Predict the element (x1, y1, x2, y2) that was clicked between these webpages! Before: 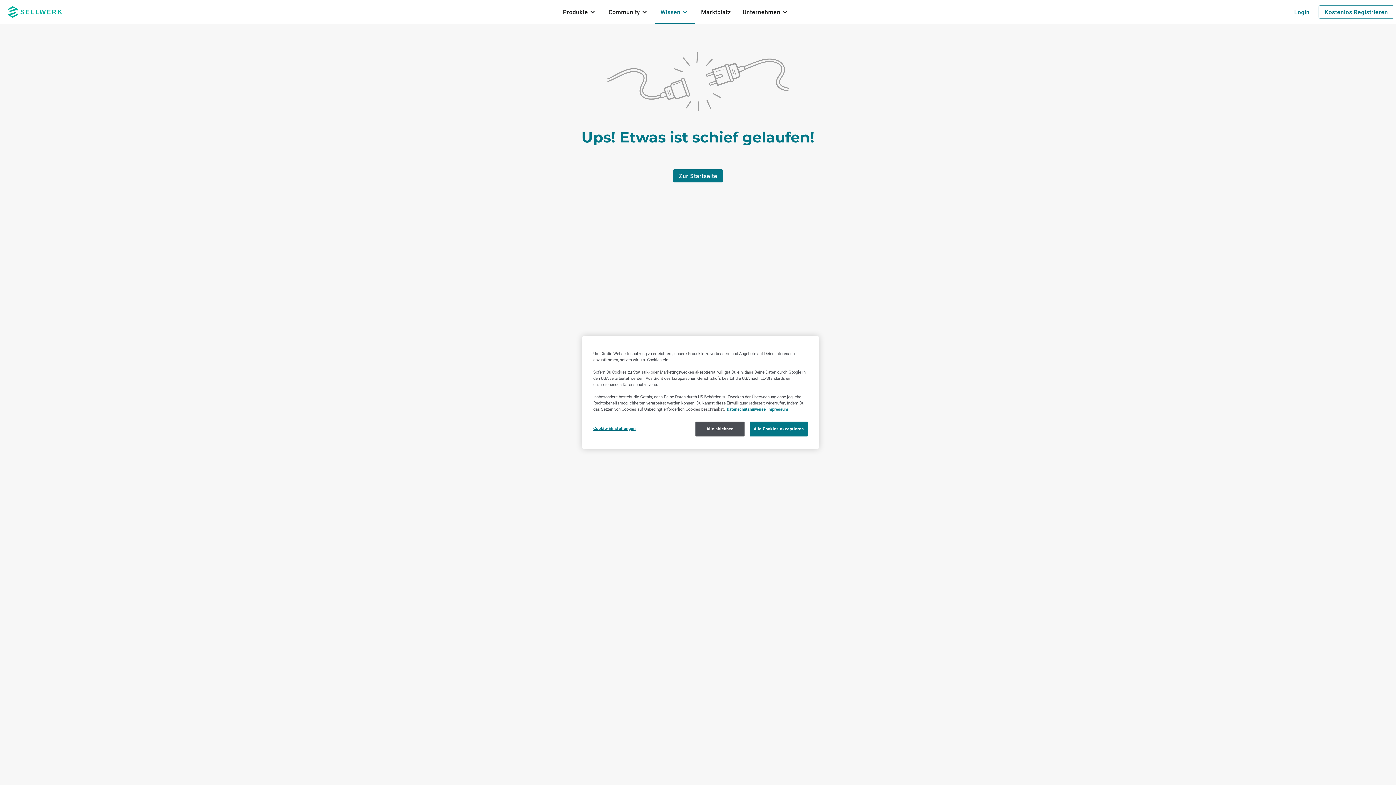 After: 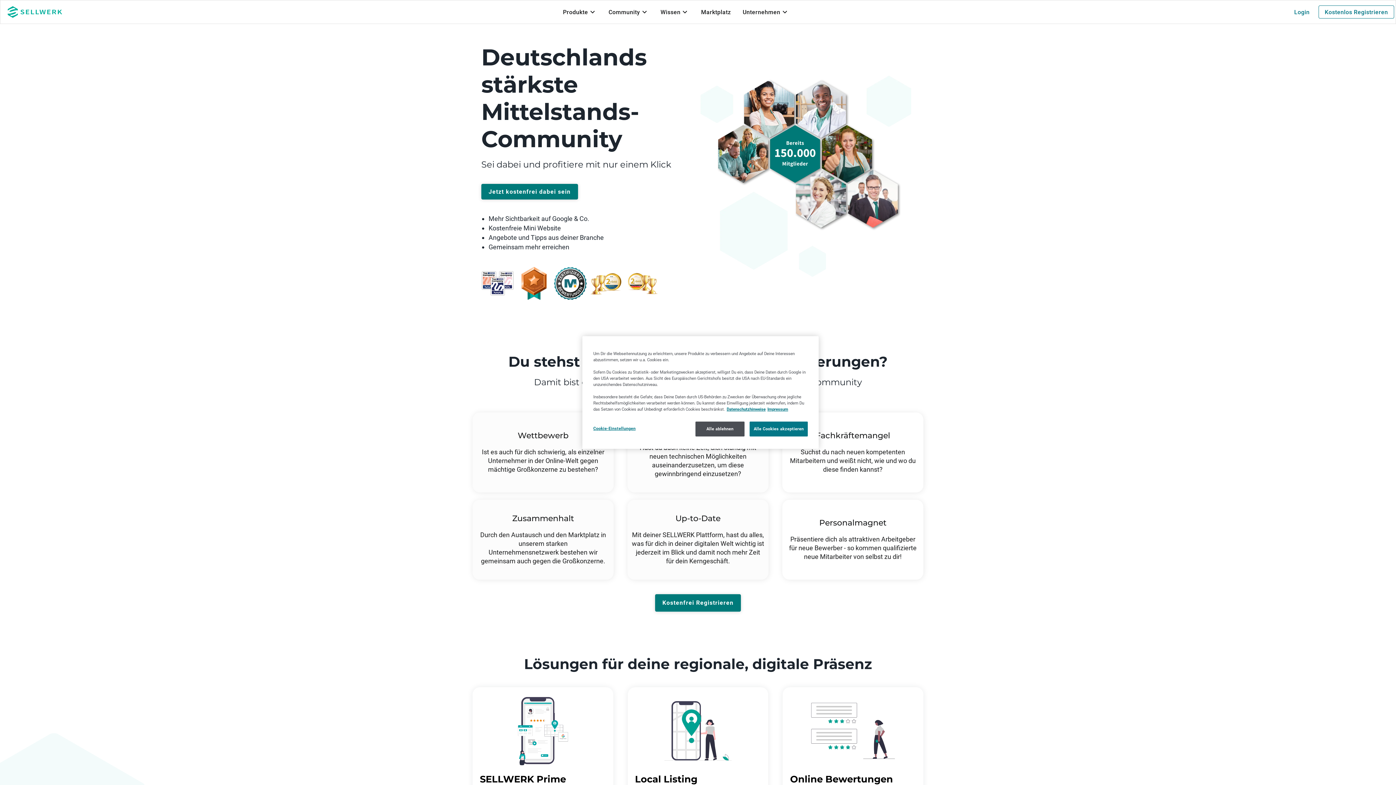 Action: bbox: (6, 4, 63, 19)